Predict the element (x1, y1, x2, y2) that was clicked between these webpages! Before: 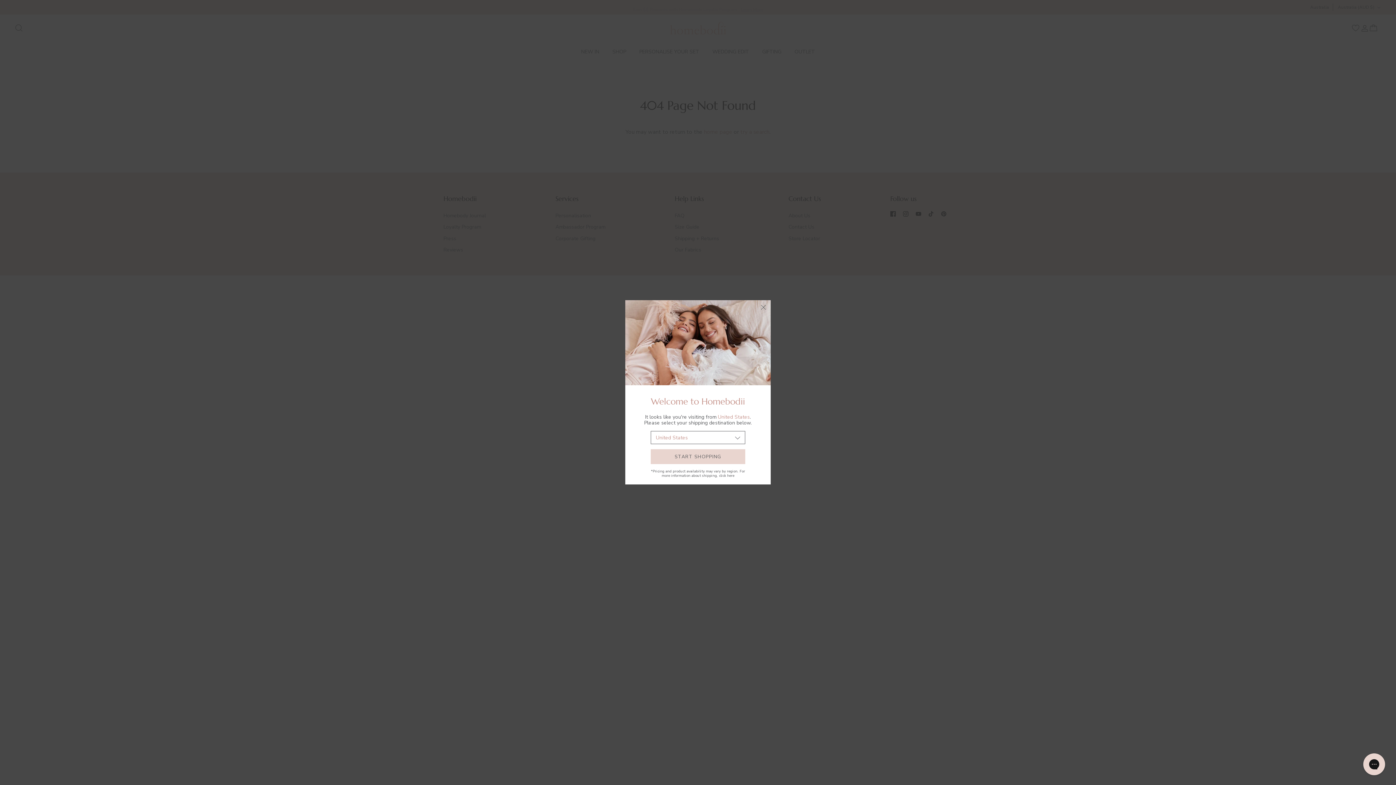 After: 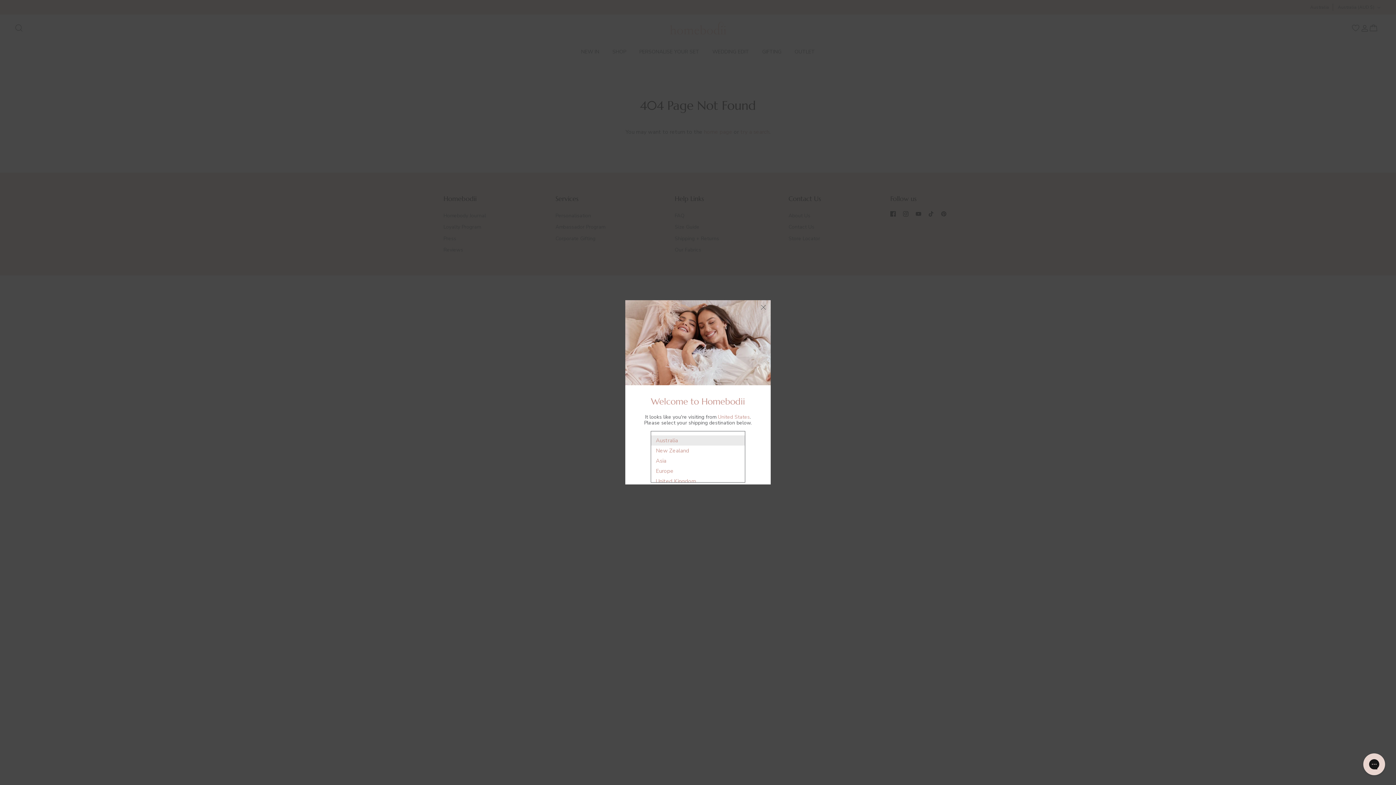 Action: bbox: (650, 431, 745, 444) label: United States